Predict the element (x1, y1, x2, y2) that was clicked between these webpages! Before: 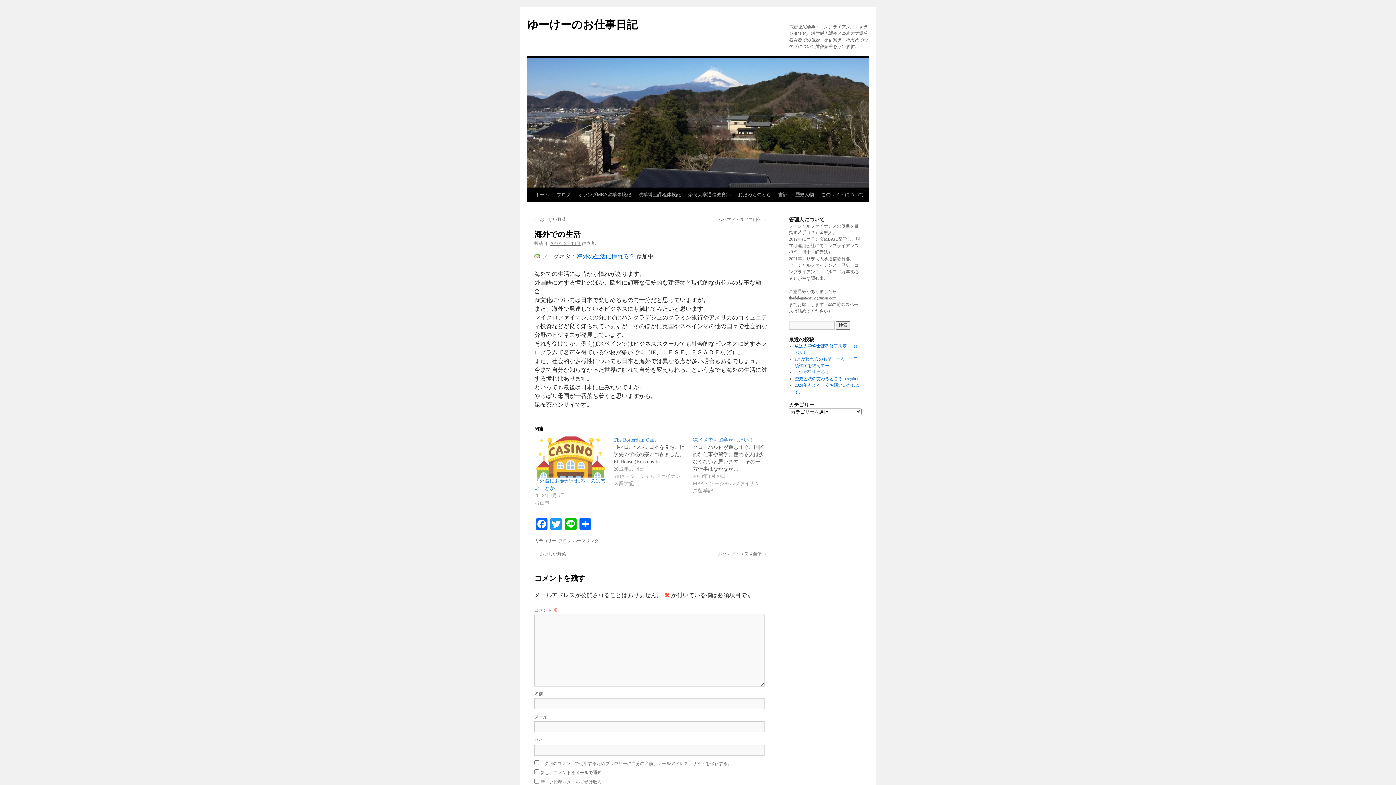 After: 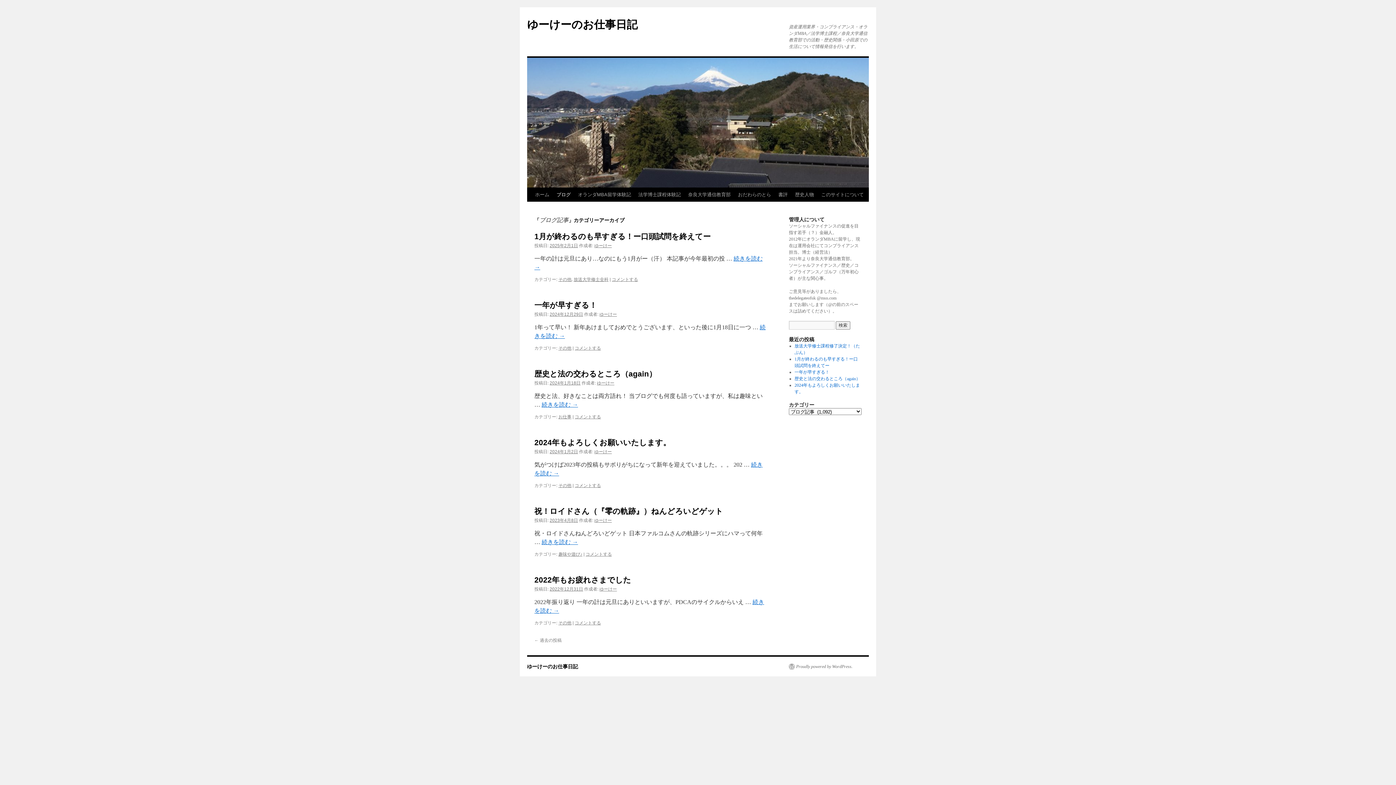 Action: bbox: (553, 188, 574, 201) label: ブログ